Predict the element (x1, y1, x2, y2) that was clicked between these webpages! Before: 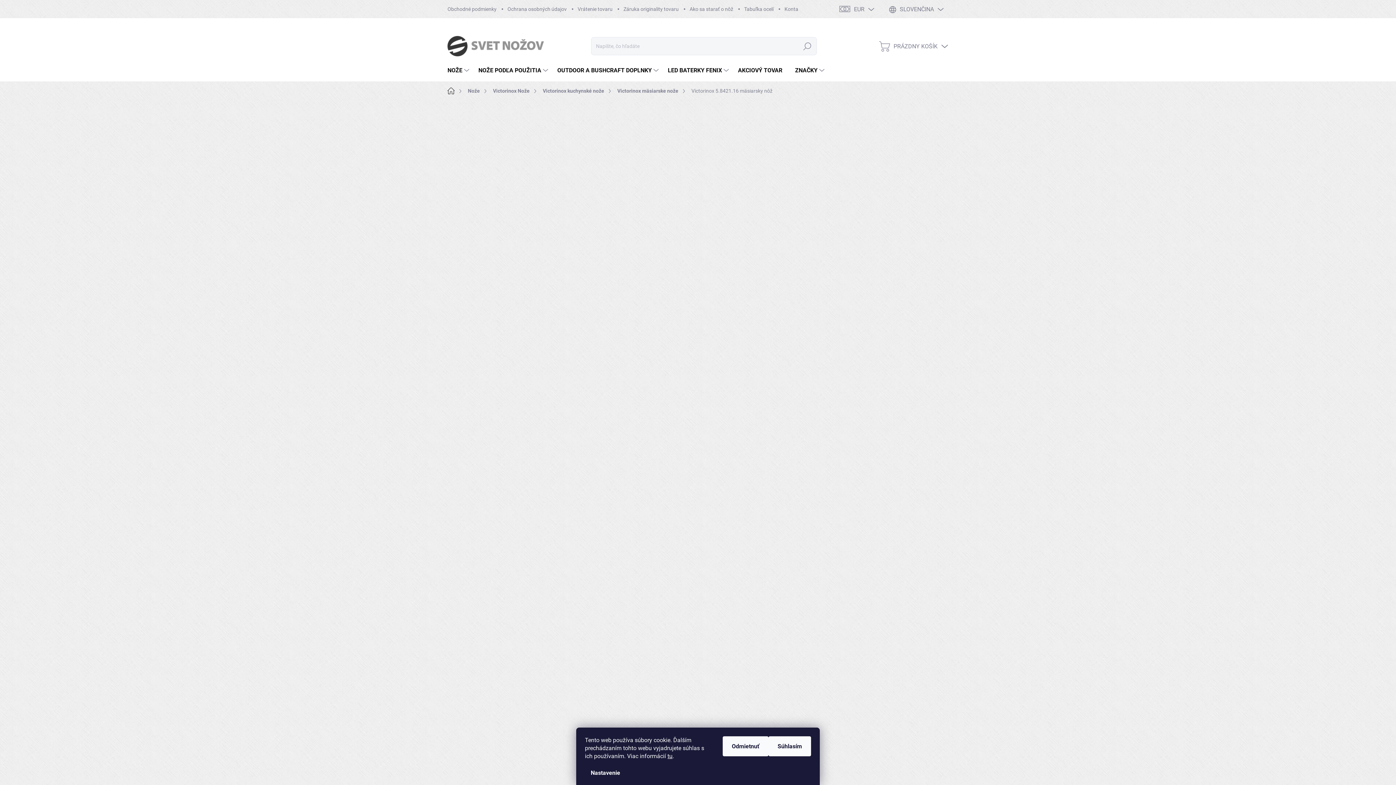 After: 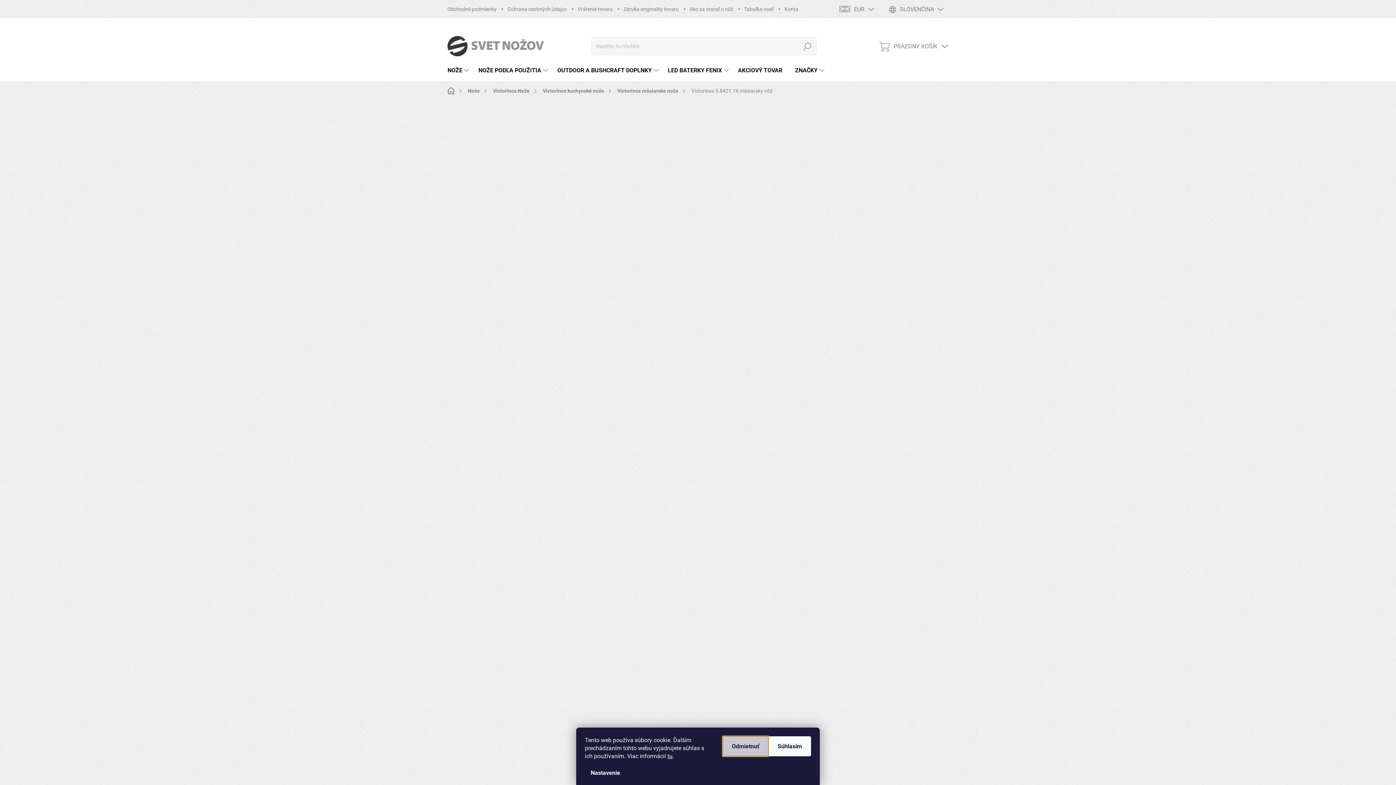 Action: bbox: (722, 736, 768, 756) label: Odmietnuť